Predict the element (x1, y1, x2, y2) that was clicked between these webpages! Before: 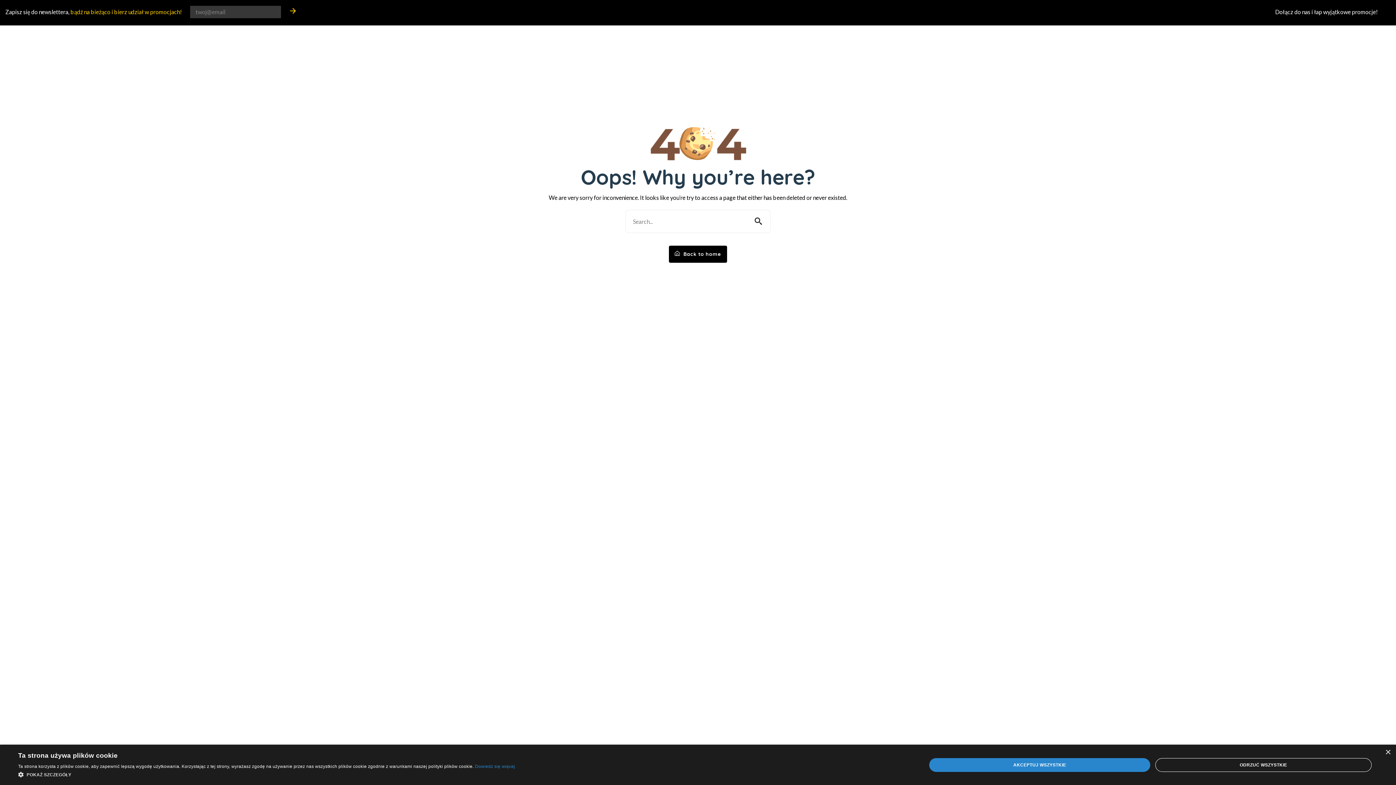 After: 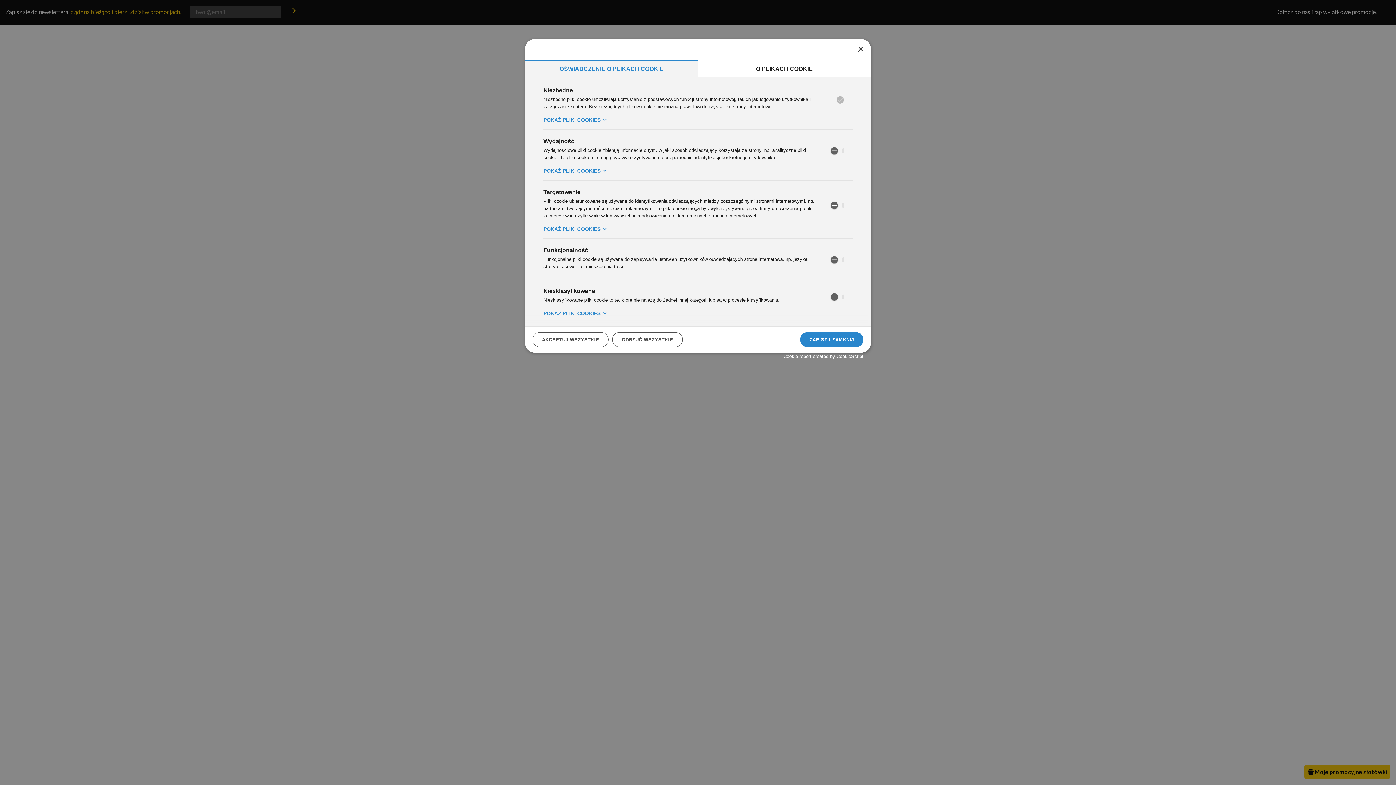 Action: bbox: (18, 770, 515, 780) label:  POKAŻ SZCZEGÓŁY